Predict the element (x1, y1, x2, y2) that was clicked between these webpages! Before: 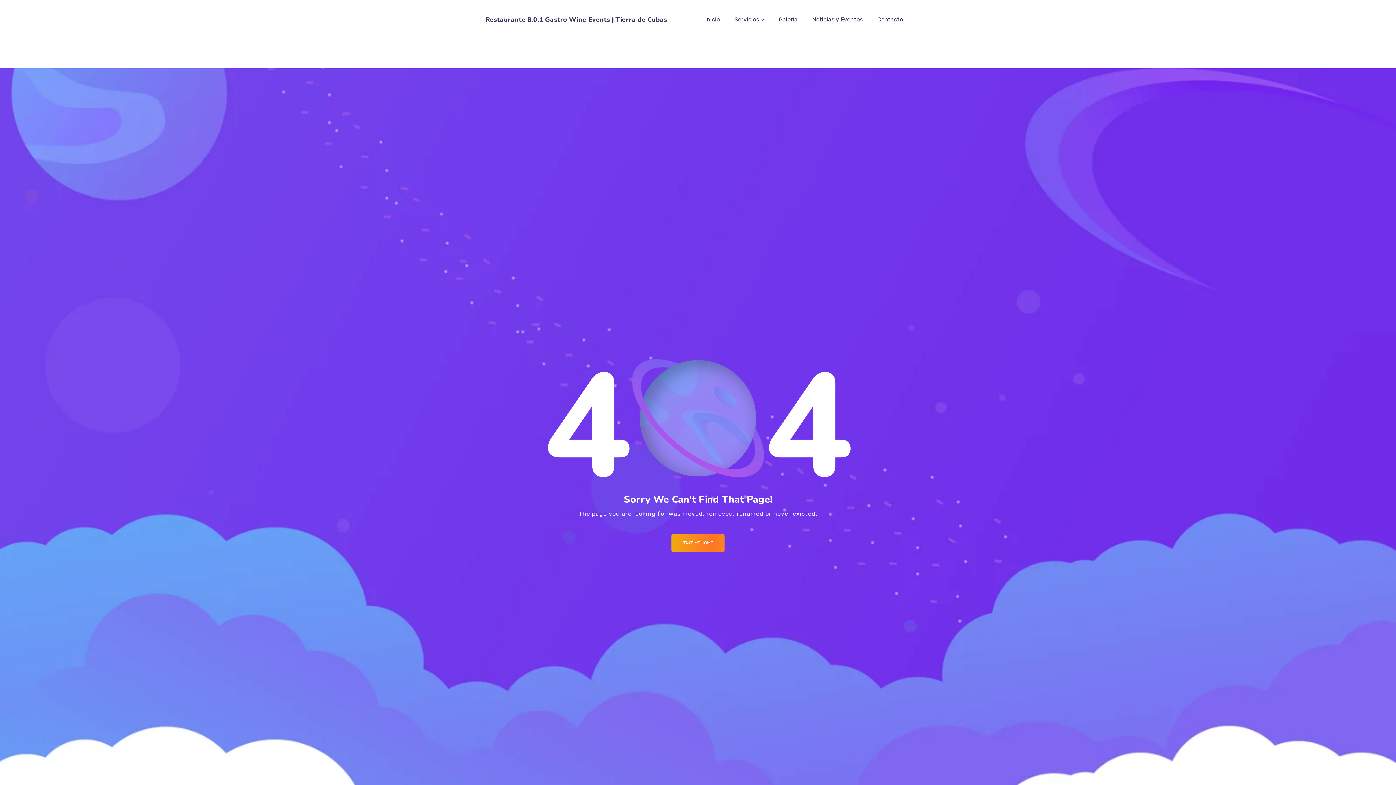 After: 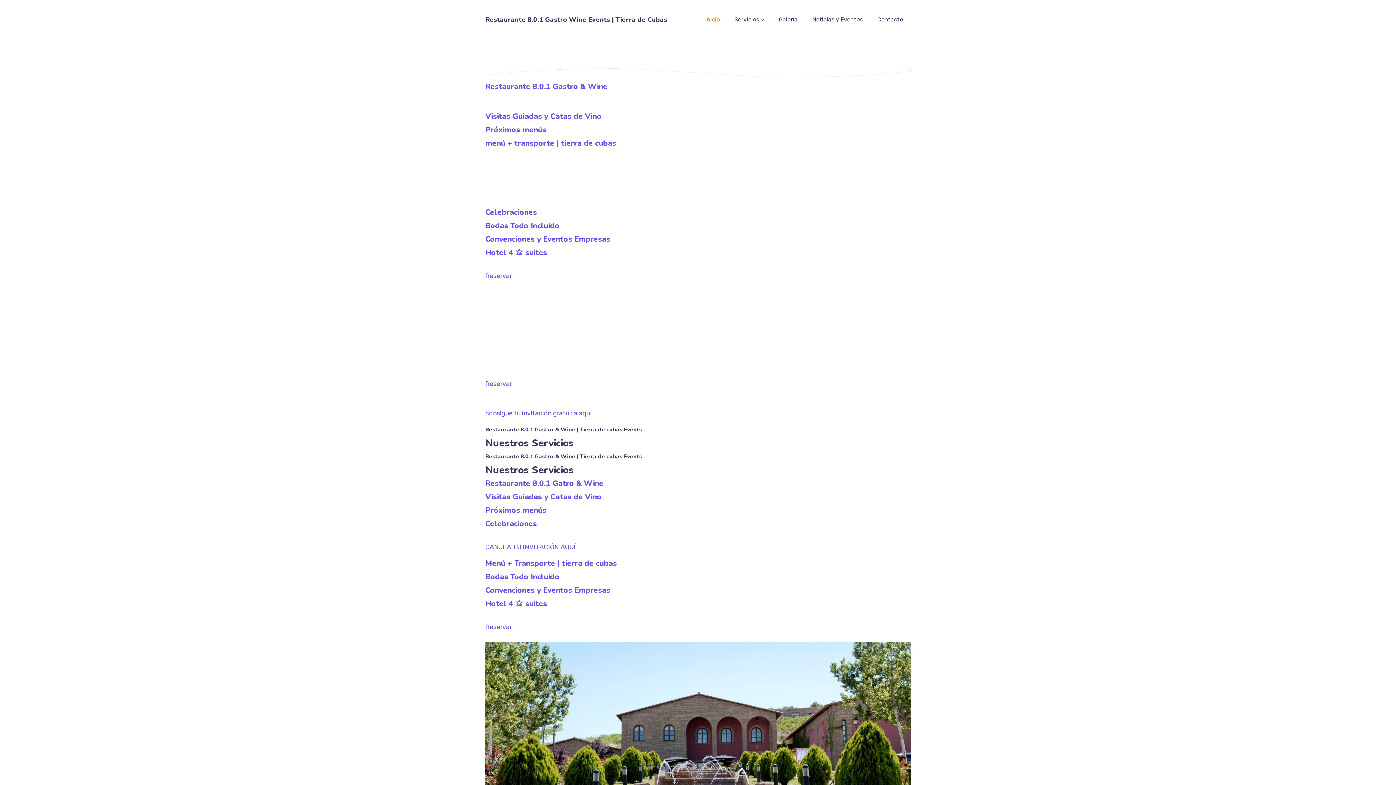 Action: label: Inicio bbox: (705, 0, 720, 39)